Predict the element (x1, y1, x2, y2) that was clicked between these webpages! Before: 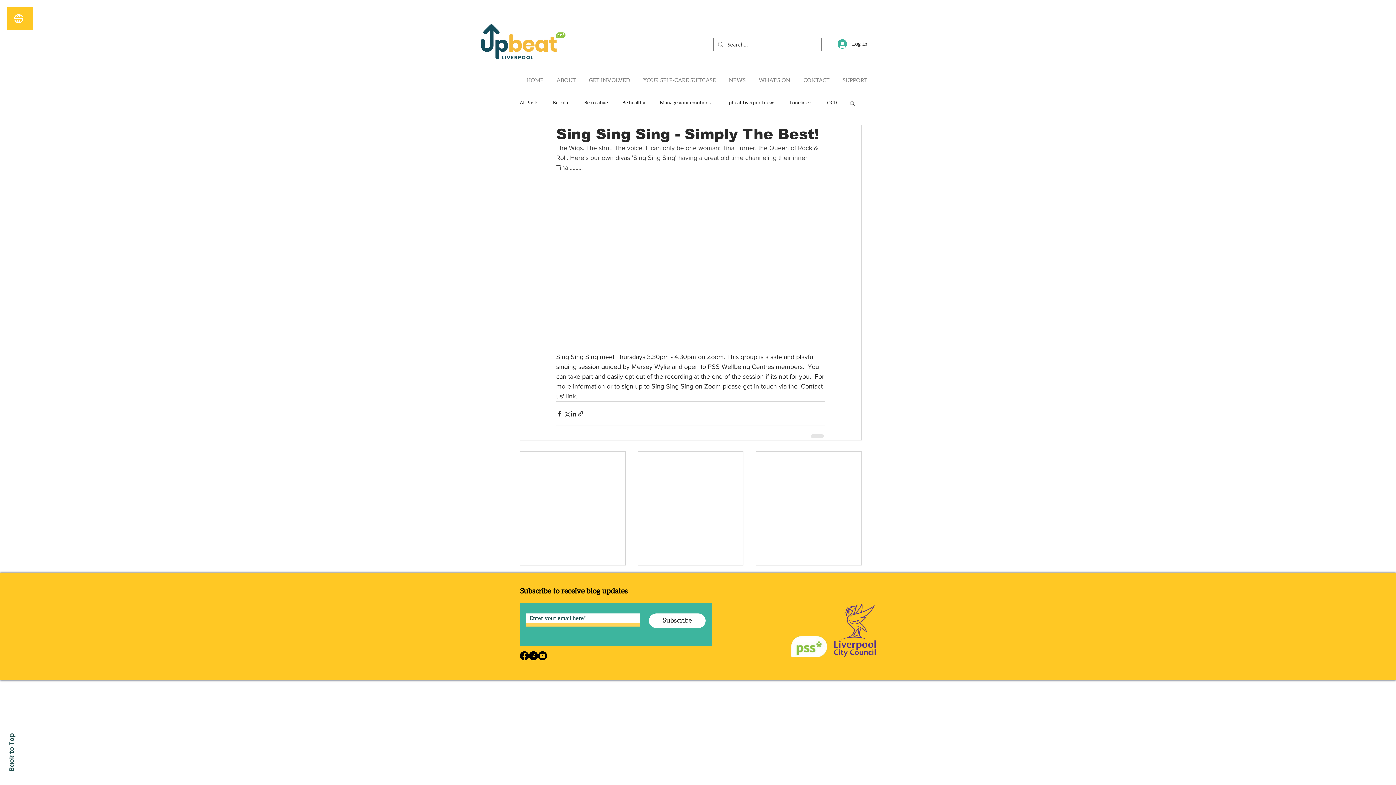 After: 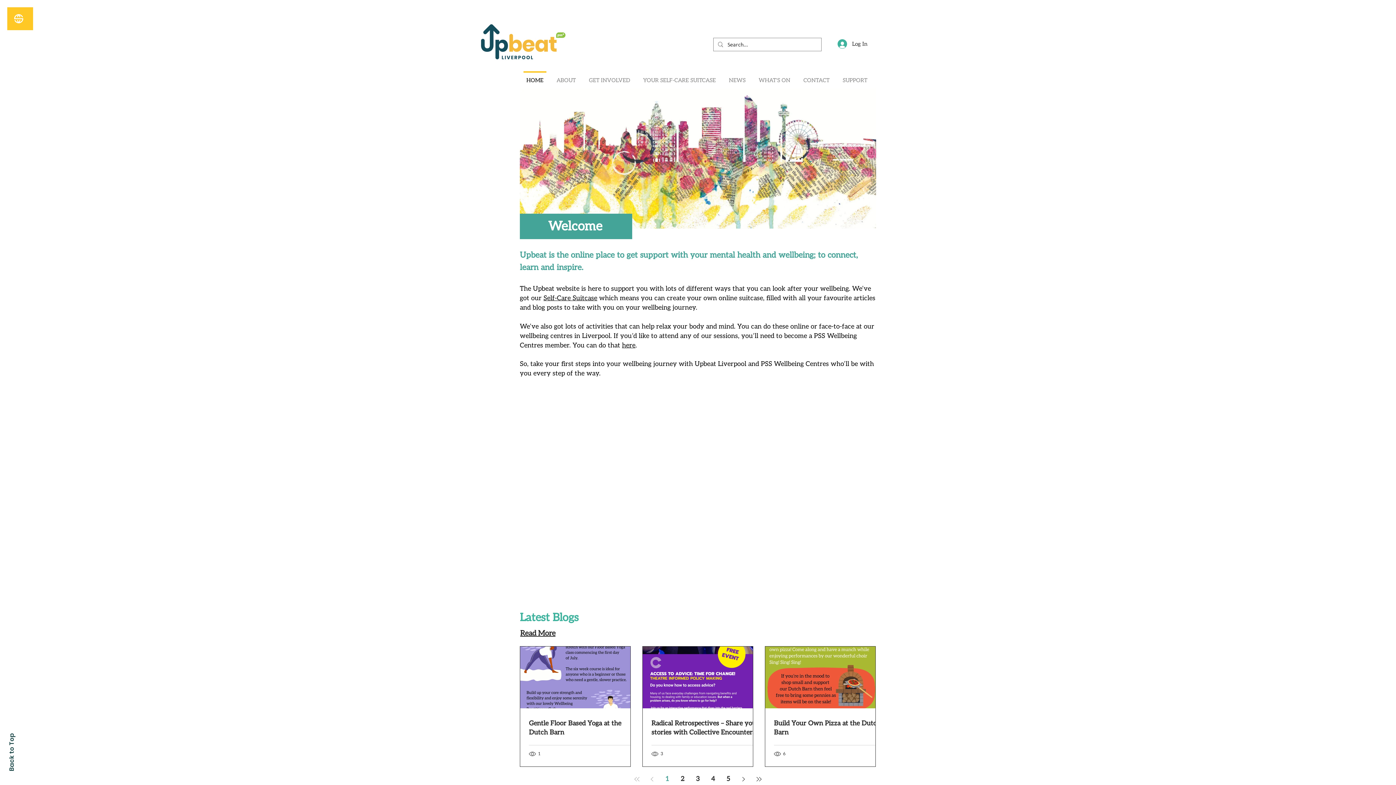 Action: bbox: (14, 14, 23, 23)